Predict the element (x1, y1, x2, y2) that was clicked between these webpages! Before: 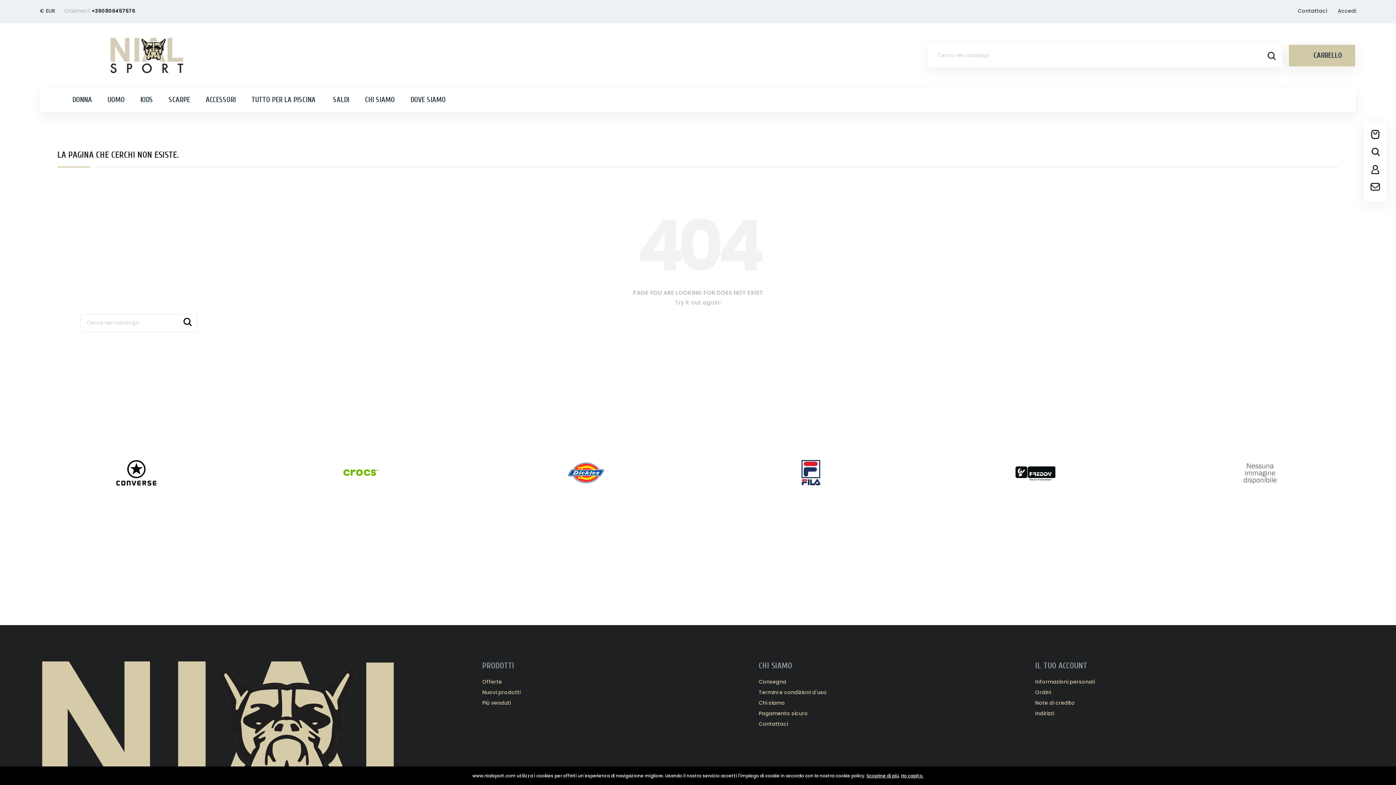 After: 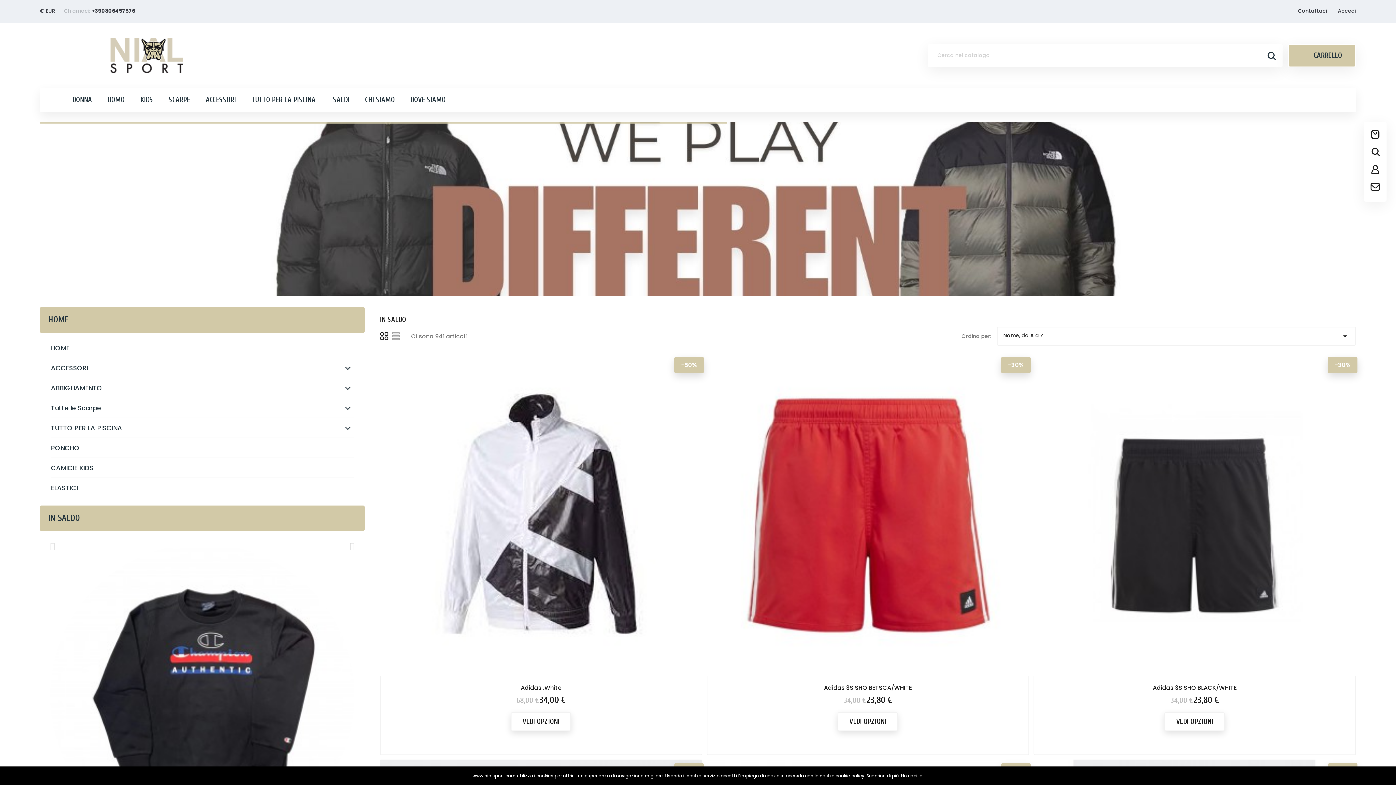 Action: bbox: (323, 87, 357, 112) label:  SALDI